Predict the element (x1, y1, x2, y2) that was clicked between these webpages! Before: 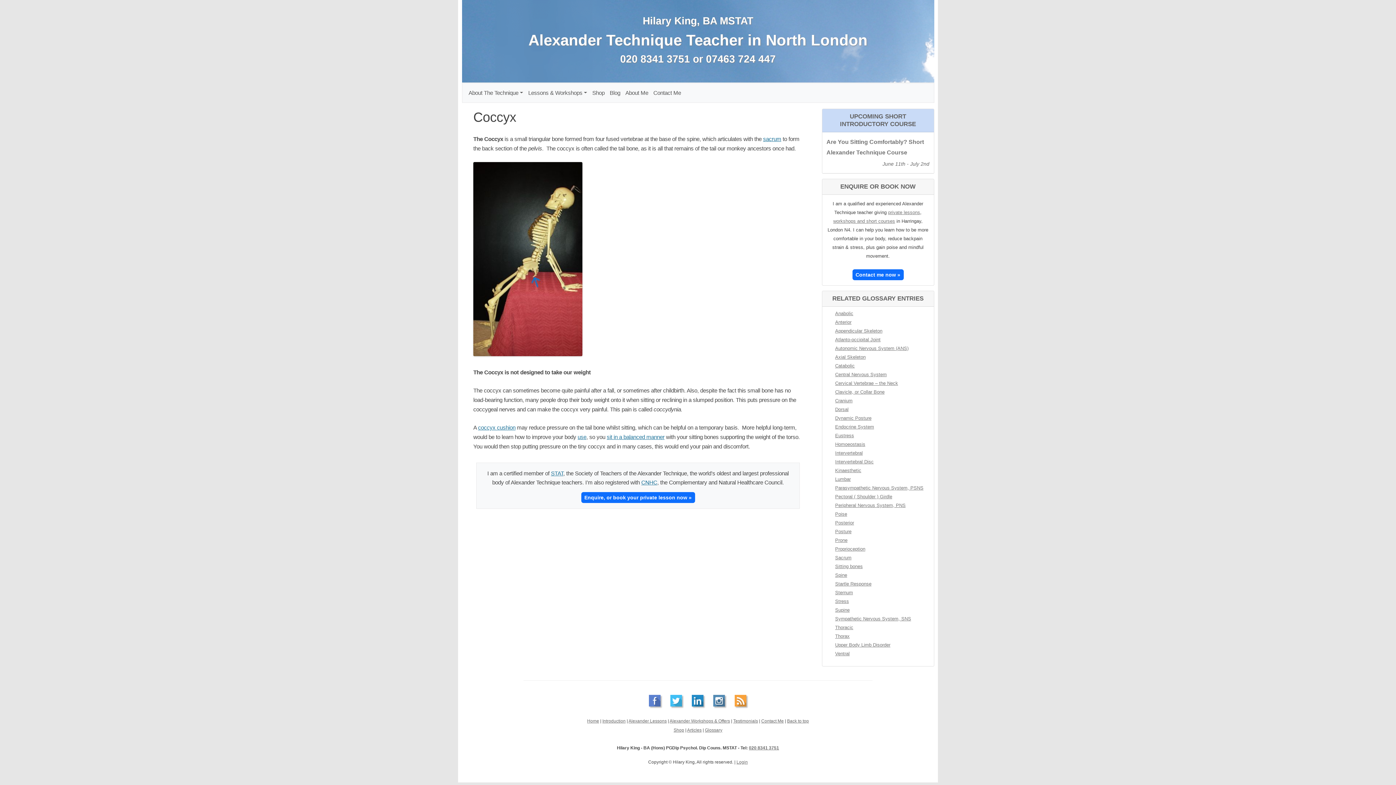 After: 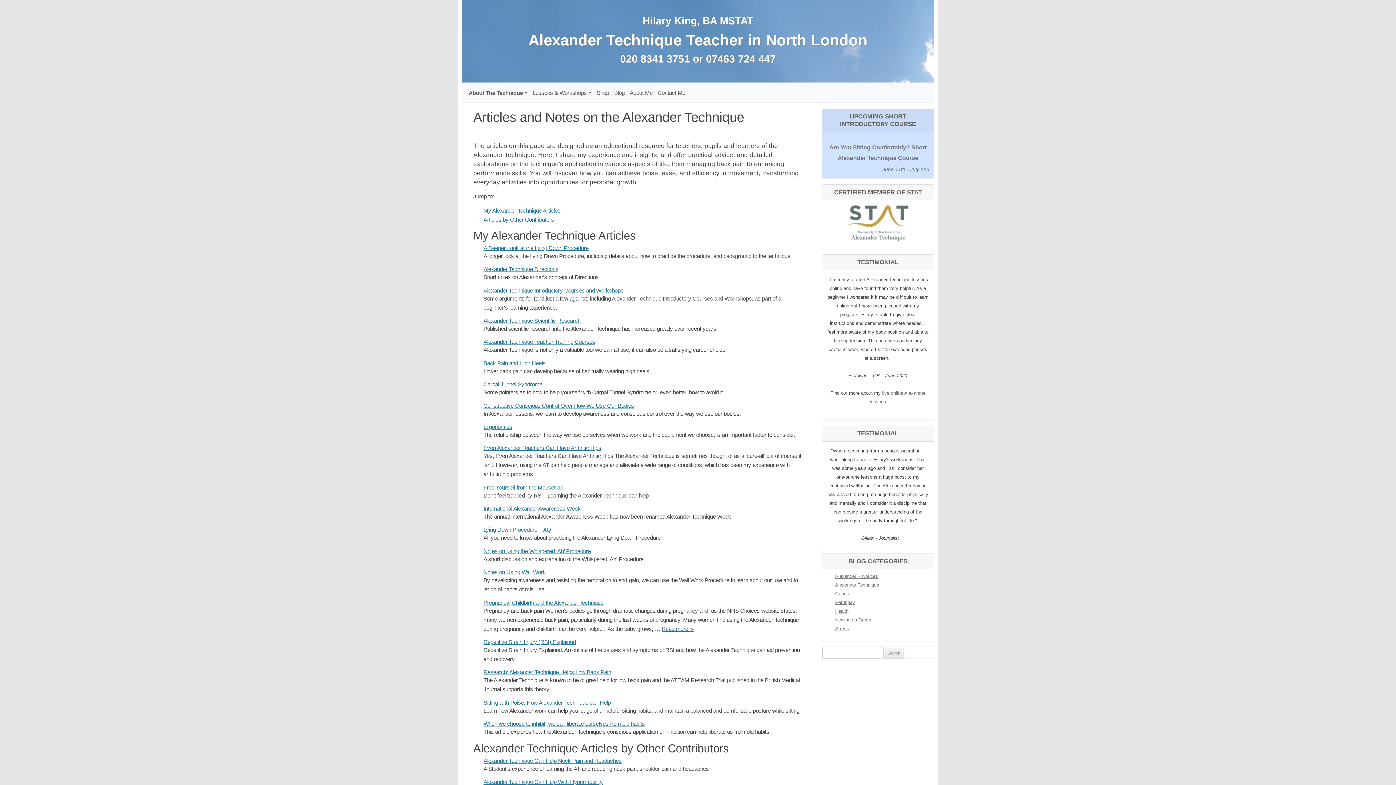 Action: bbox: (687, 728, 701, 733) label: Articles